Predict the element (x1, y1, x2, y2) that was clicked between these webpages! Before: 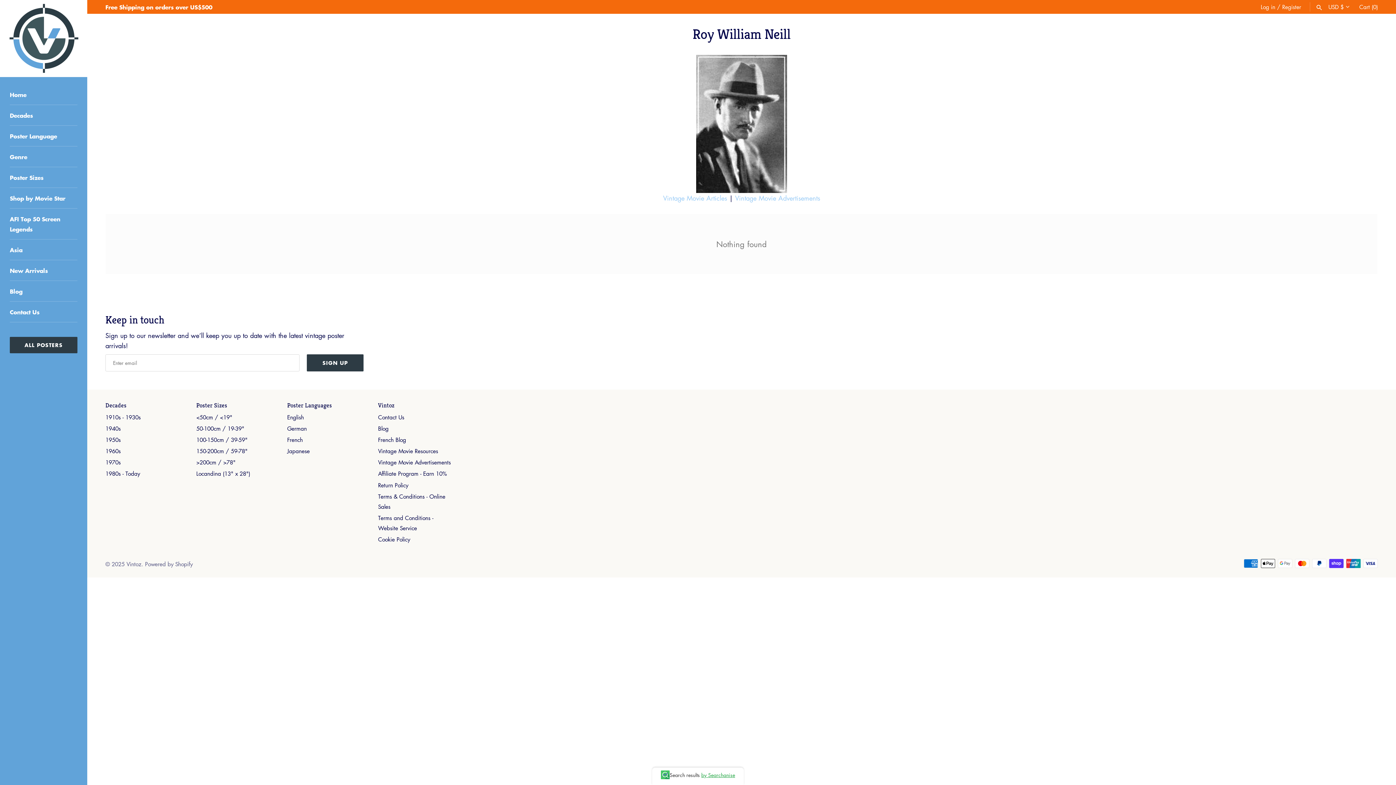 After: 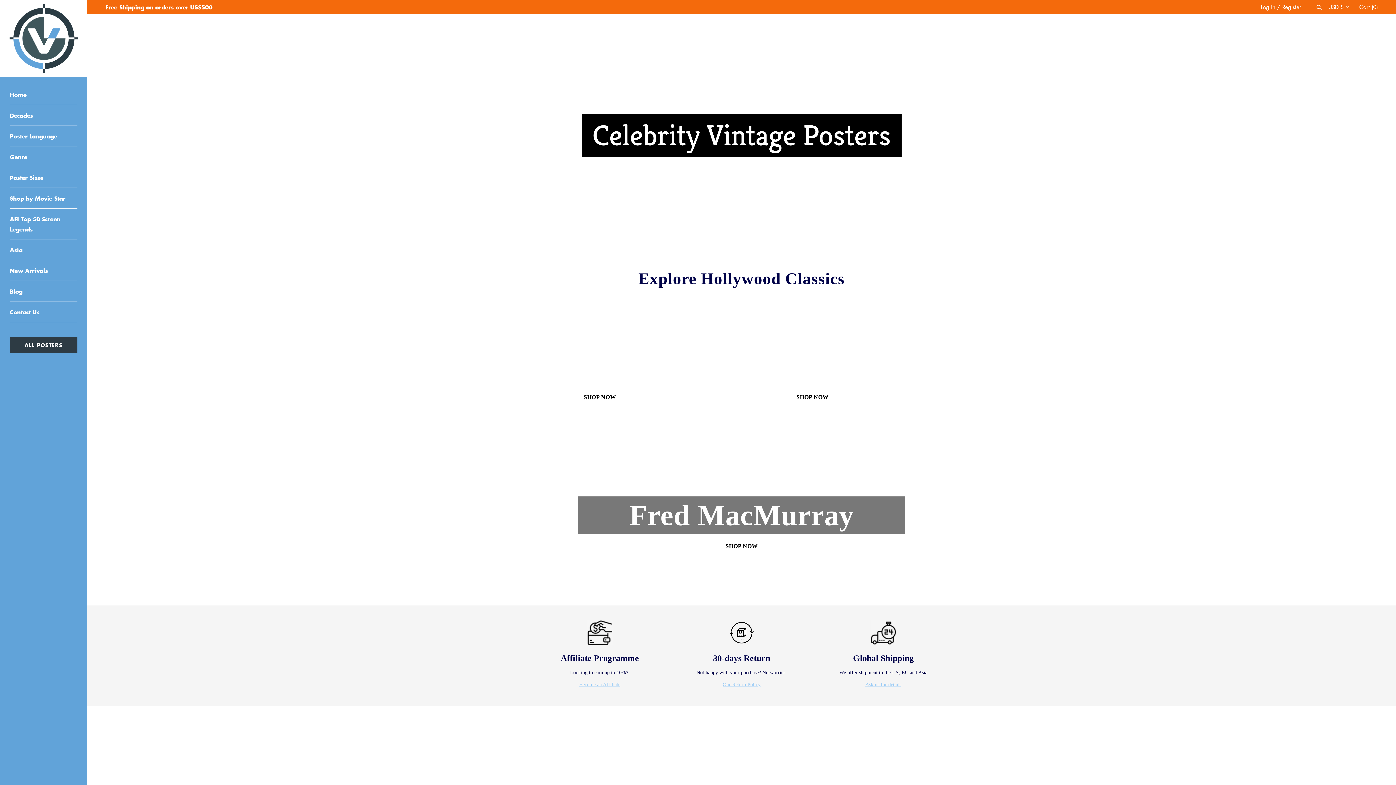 Action: label: Shop by Movie Star bbox: (9, 187, 77, 208)